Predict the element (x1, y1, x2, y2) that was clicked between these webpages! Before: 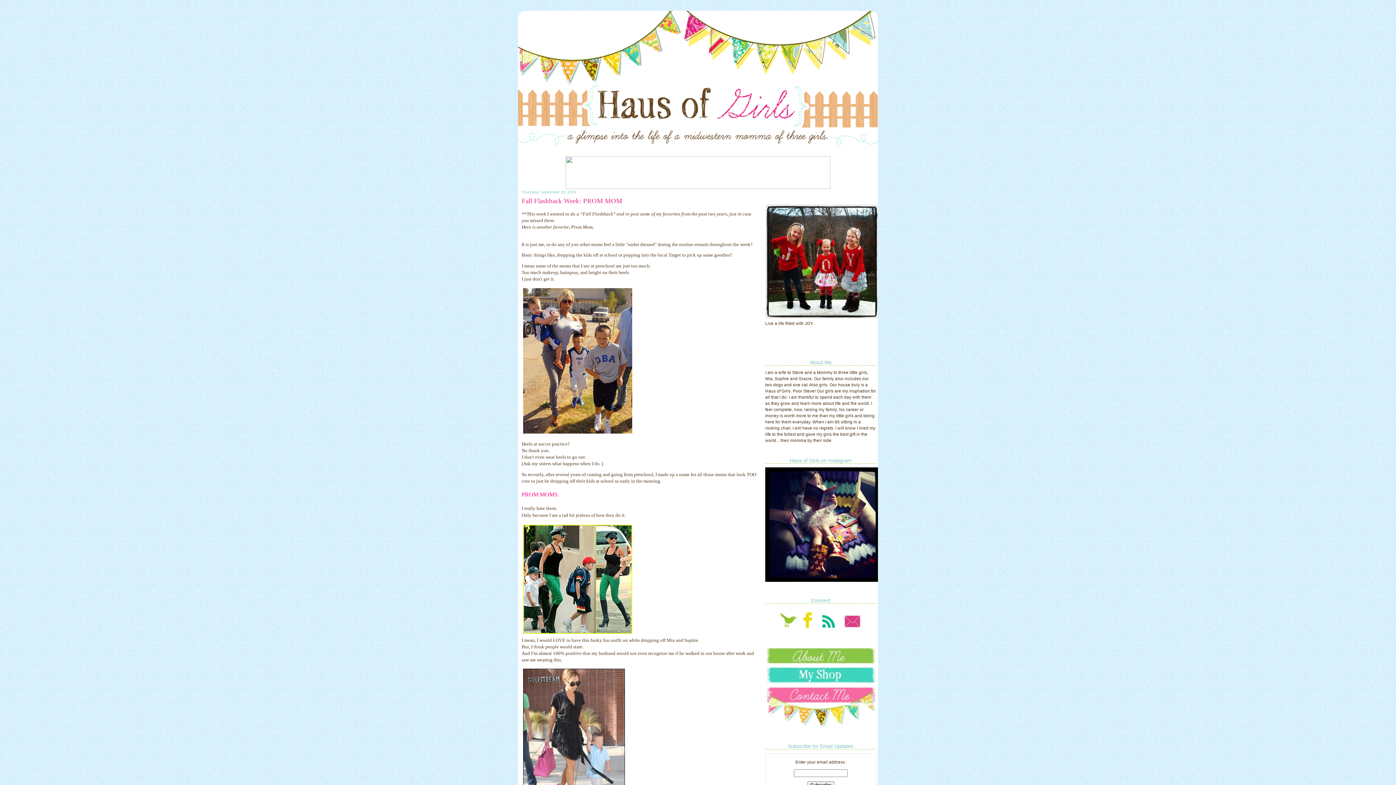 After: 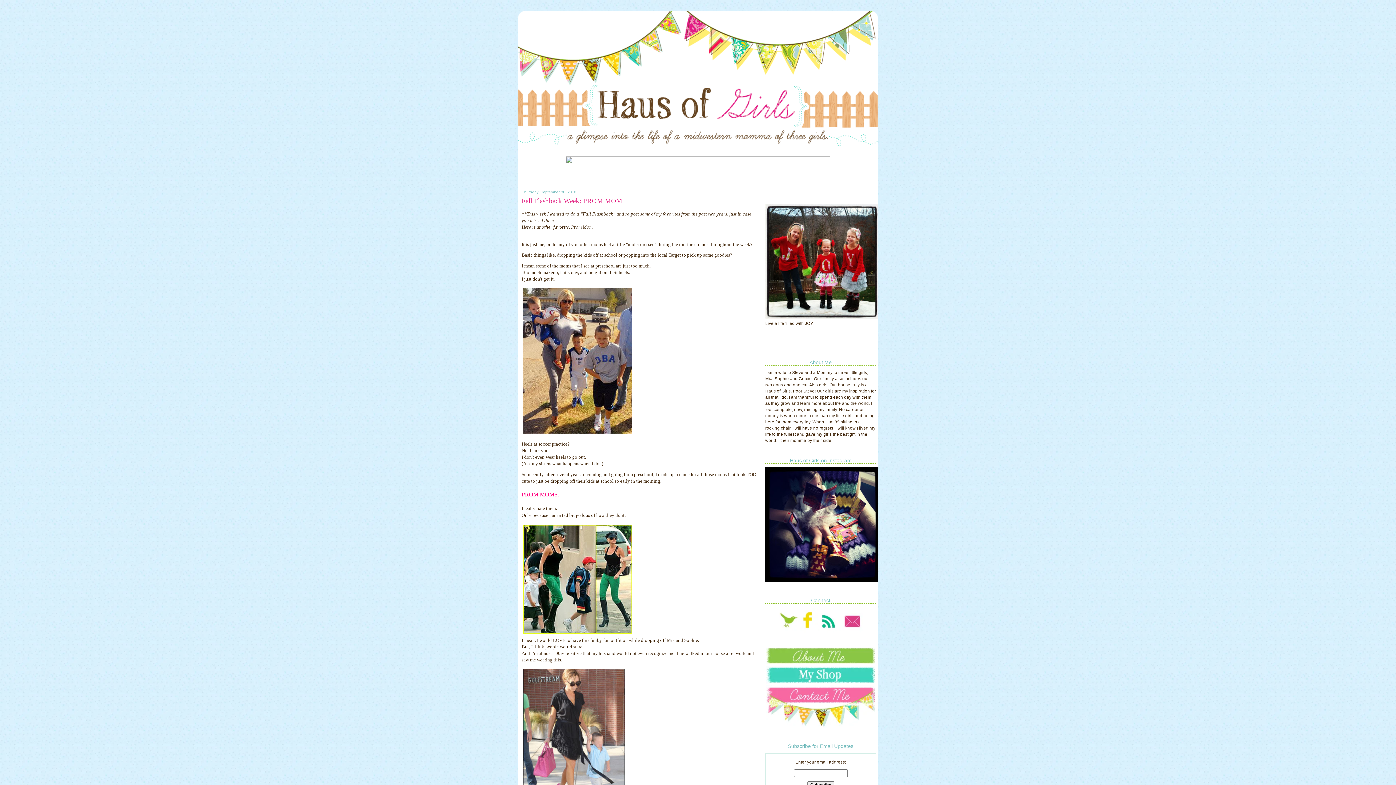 Action: bbox: (839, 628, 862, 633)